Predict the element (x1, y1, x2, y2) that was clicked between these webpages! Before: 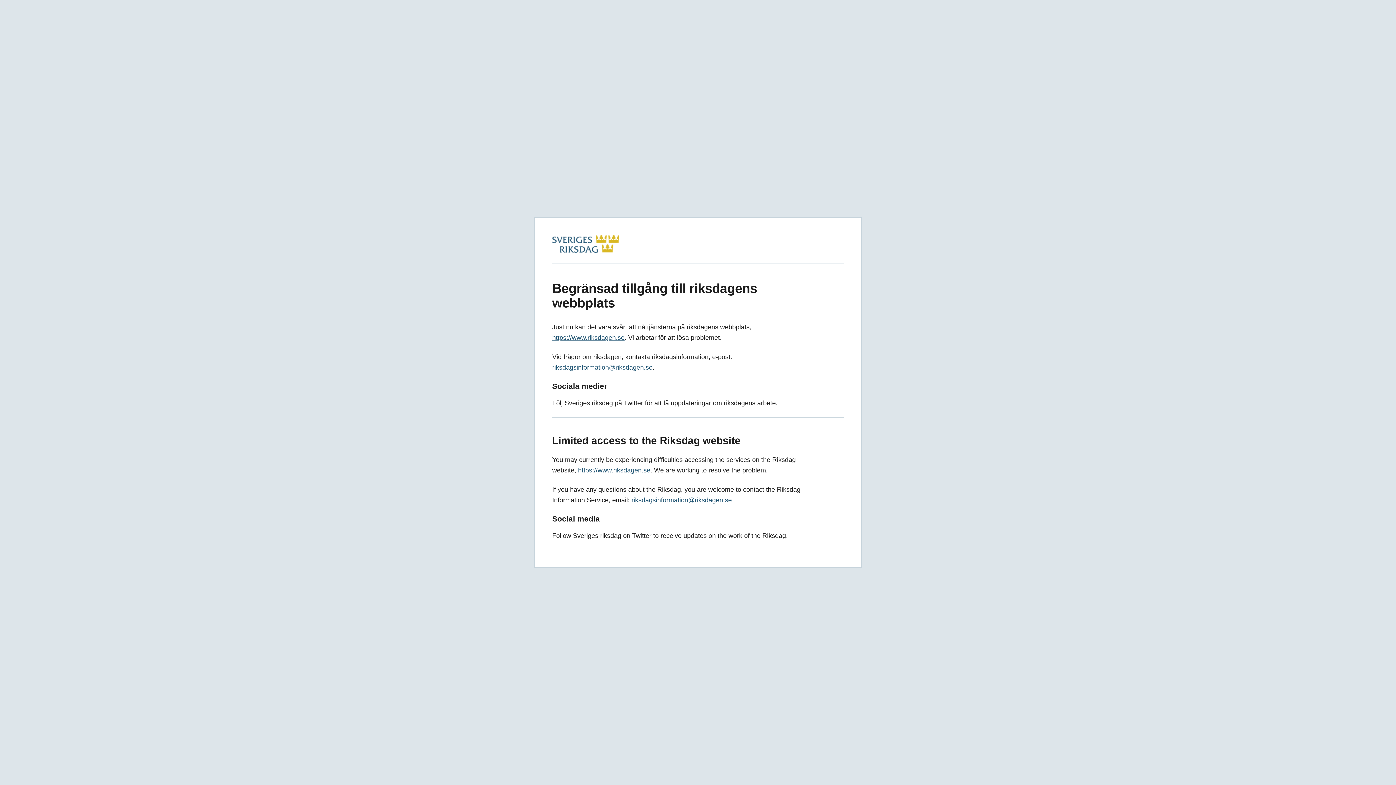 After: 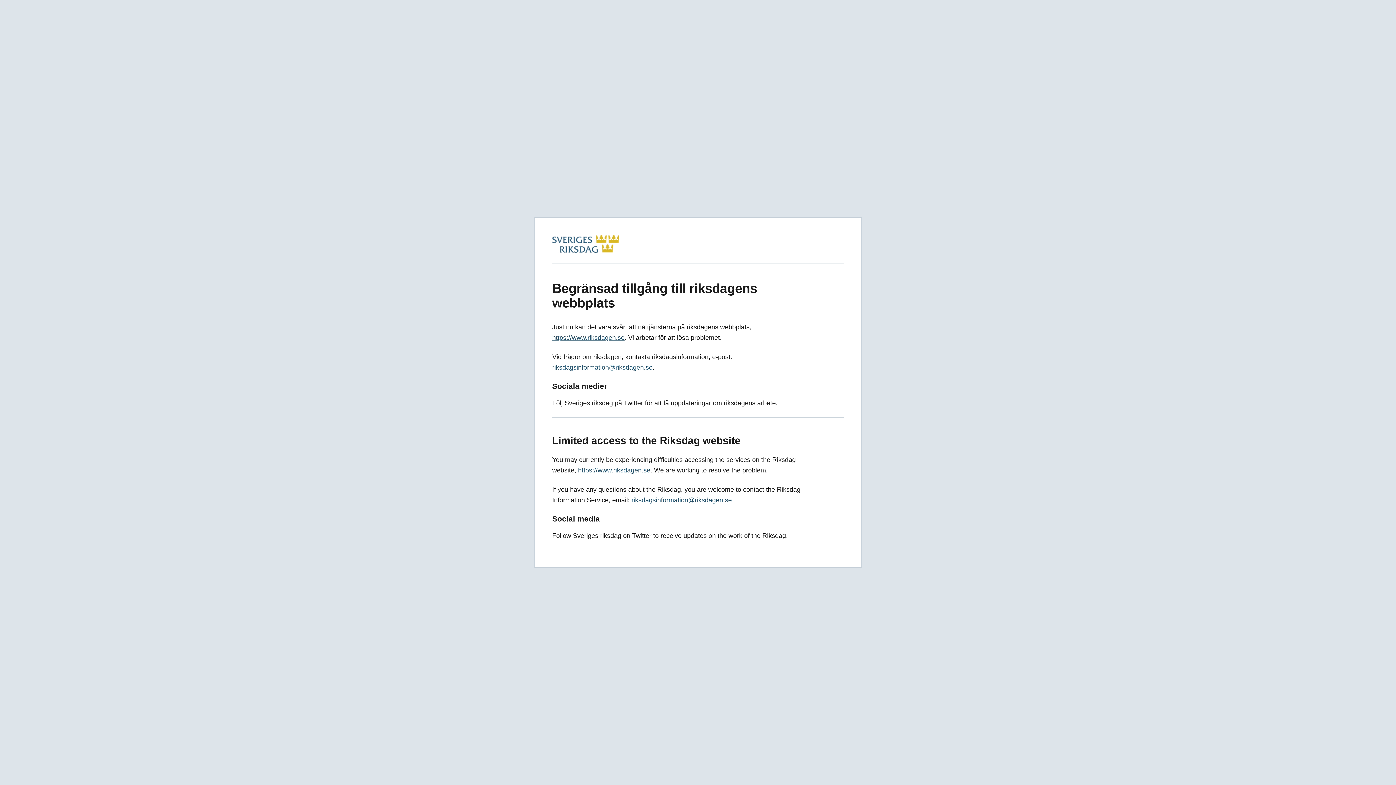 Action: bbox: (552, 246, 619, 254)